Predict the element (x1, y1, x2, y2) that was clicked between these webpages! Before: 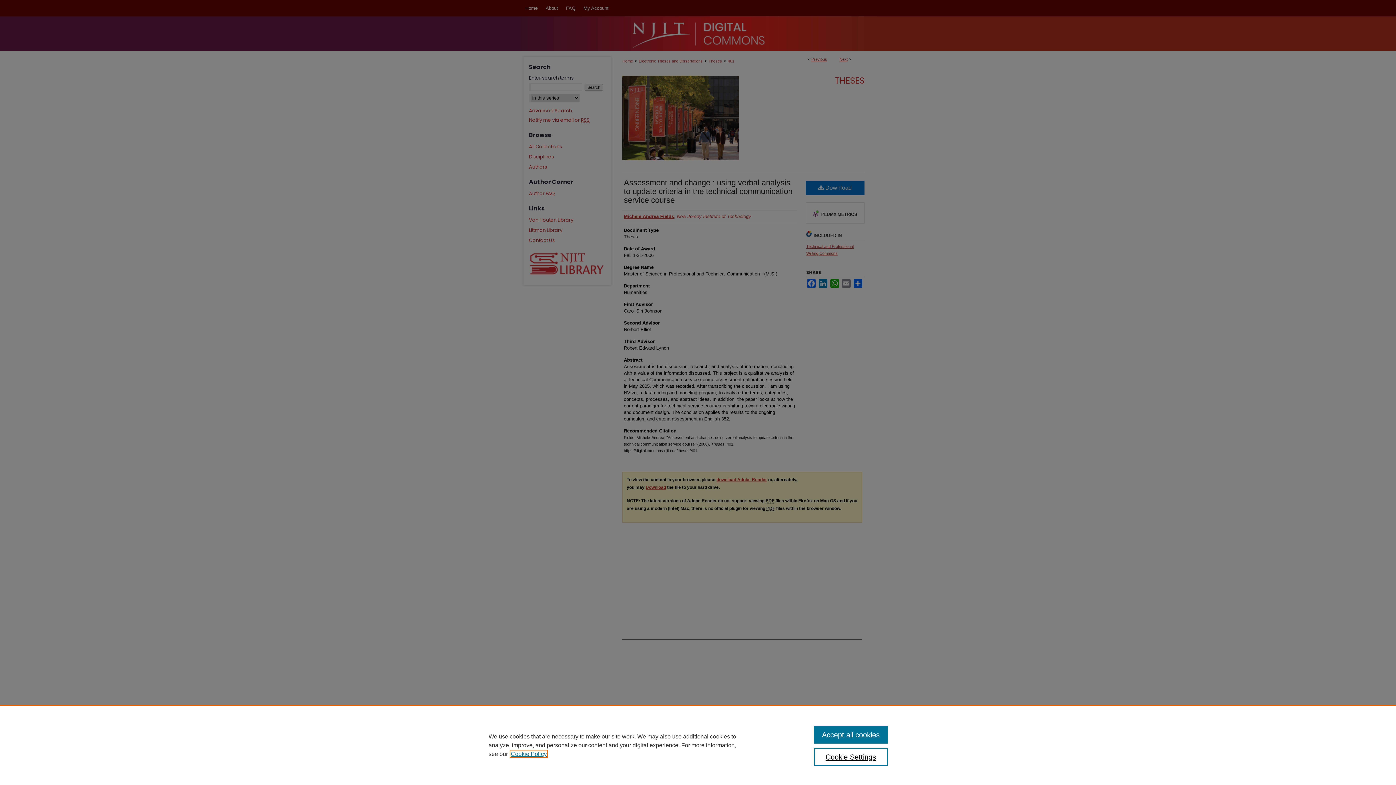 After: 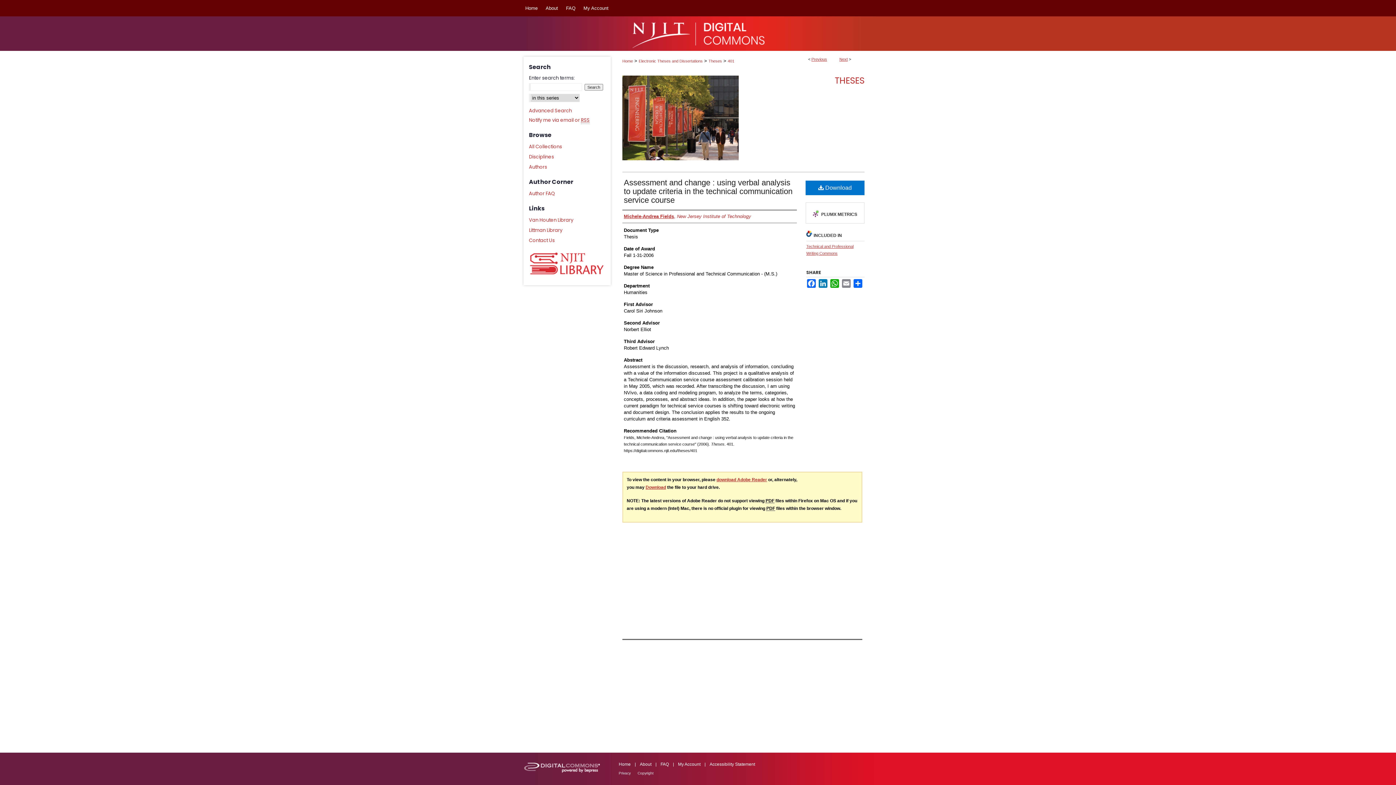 Action: bbox: (814, 726, 887, 744) label: Accept all cookies